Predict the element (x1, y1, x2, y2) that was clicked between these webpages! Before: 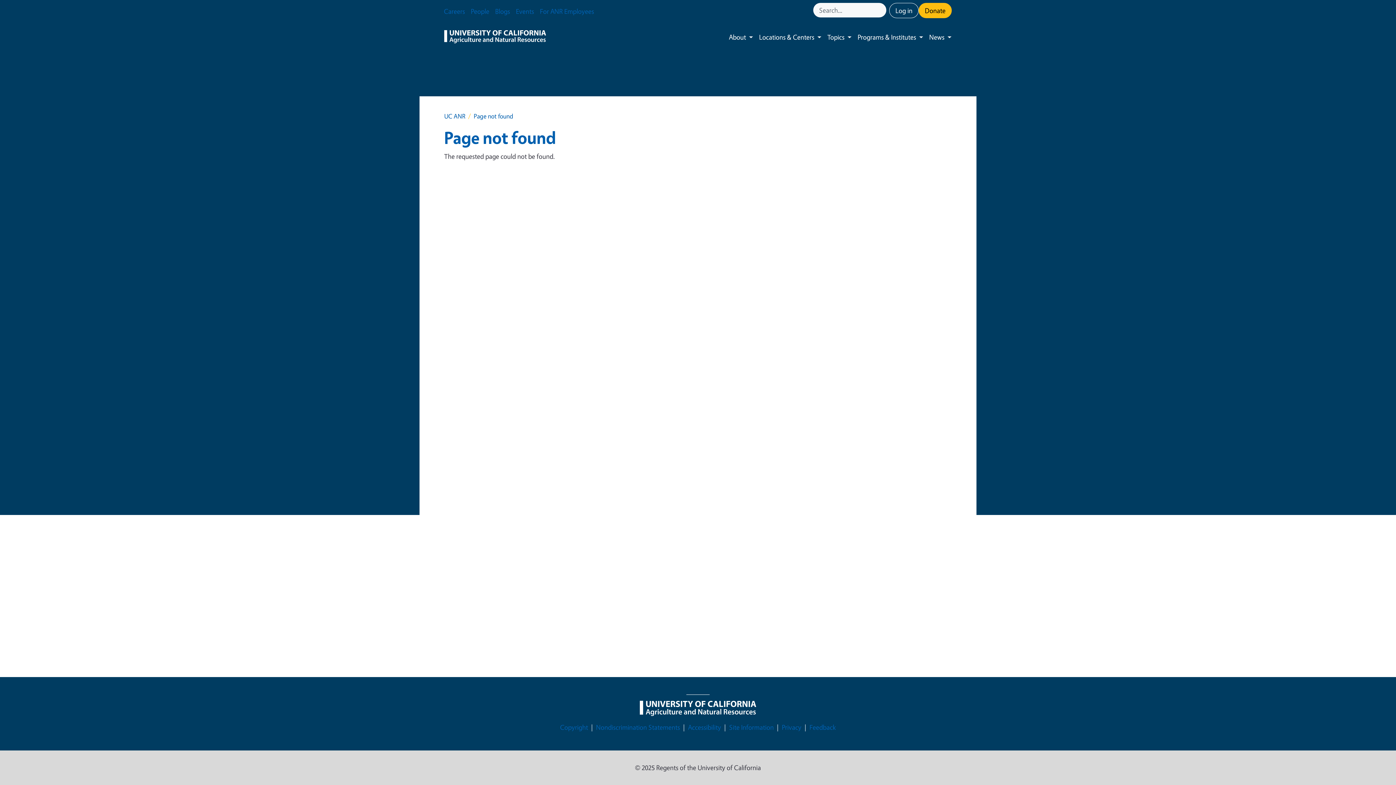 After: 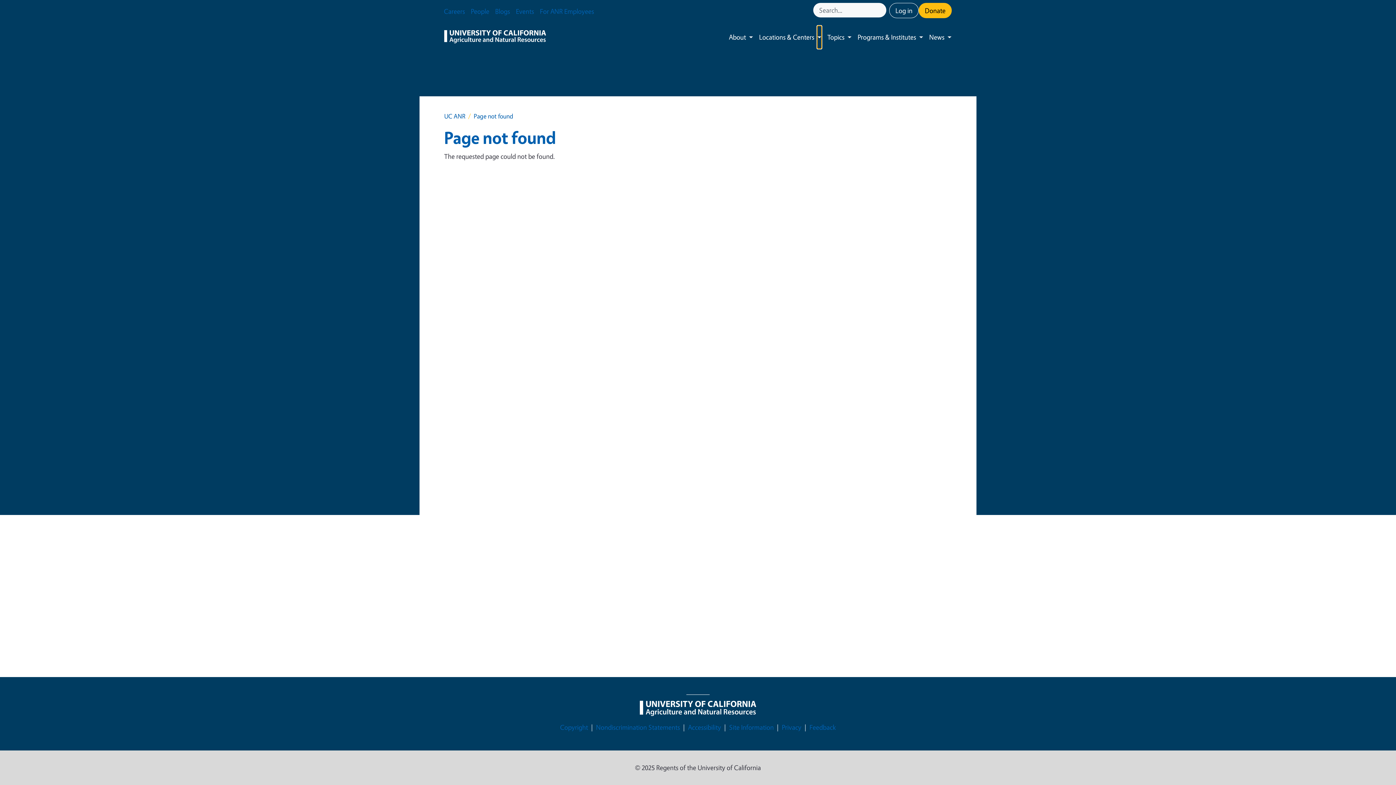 Action: label: Toggle submenu bbox: (817, 25, 821, 48)